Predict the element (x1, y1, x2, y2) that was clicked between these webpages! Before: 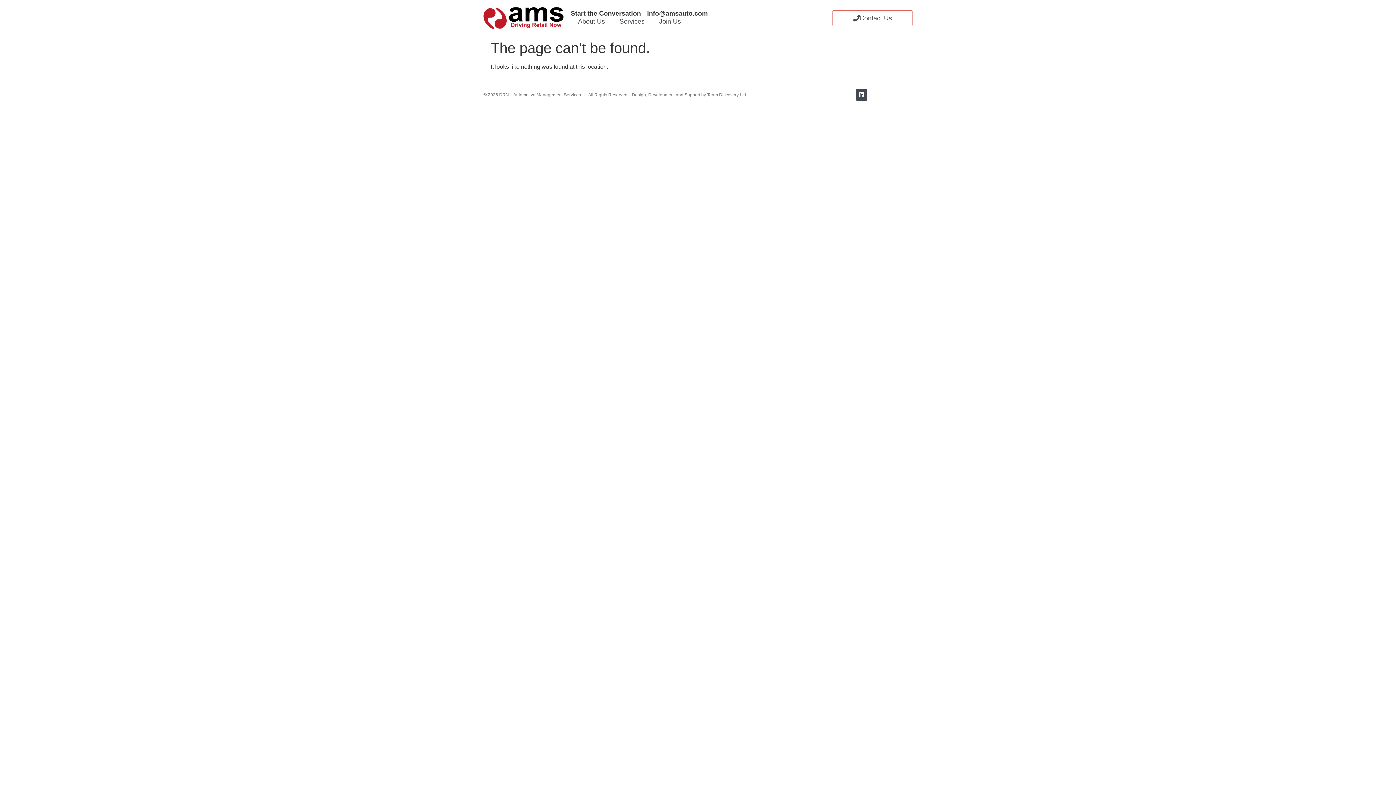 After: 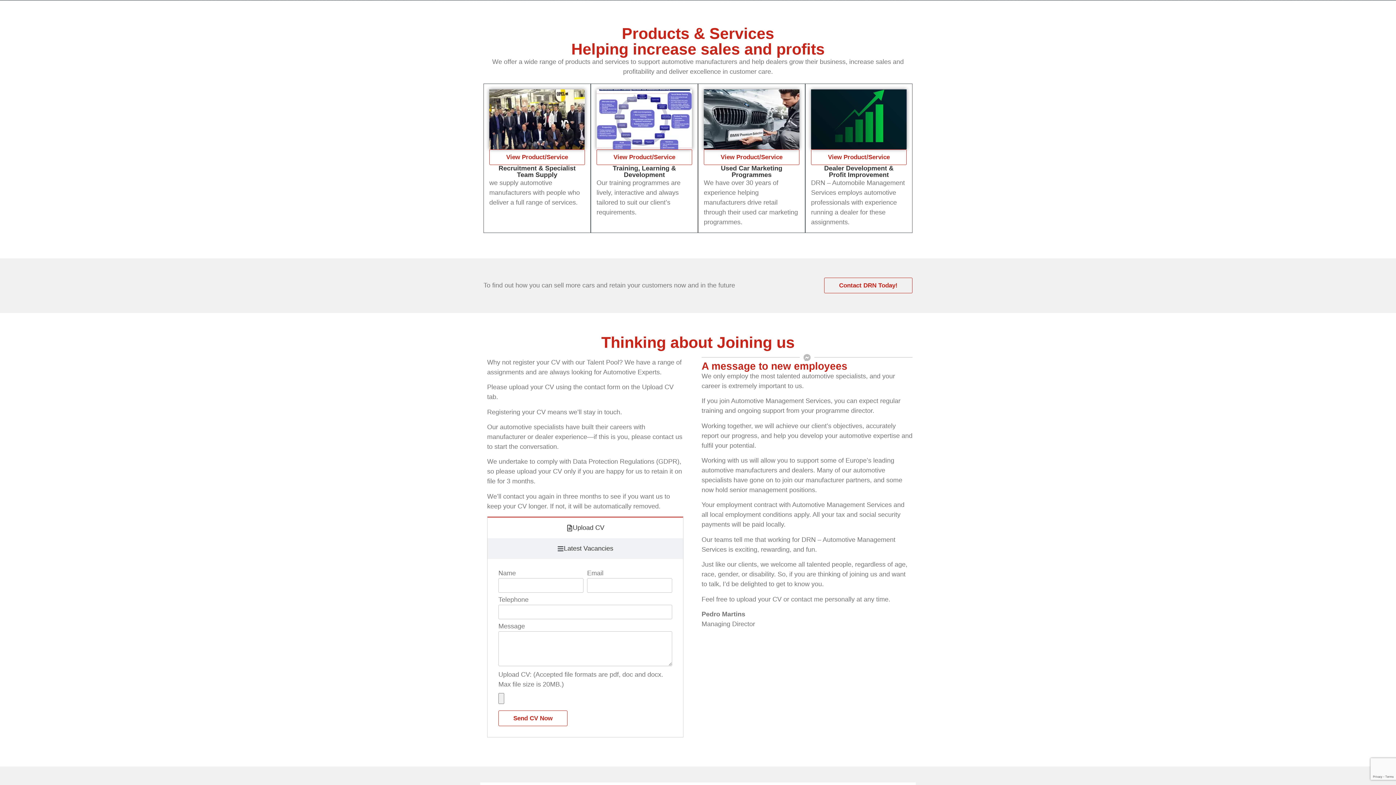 Action: bbox: (612, 14, 652, 27) label: Services